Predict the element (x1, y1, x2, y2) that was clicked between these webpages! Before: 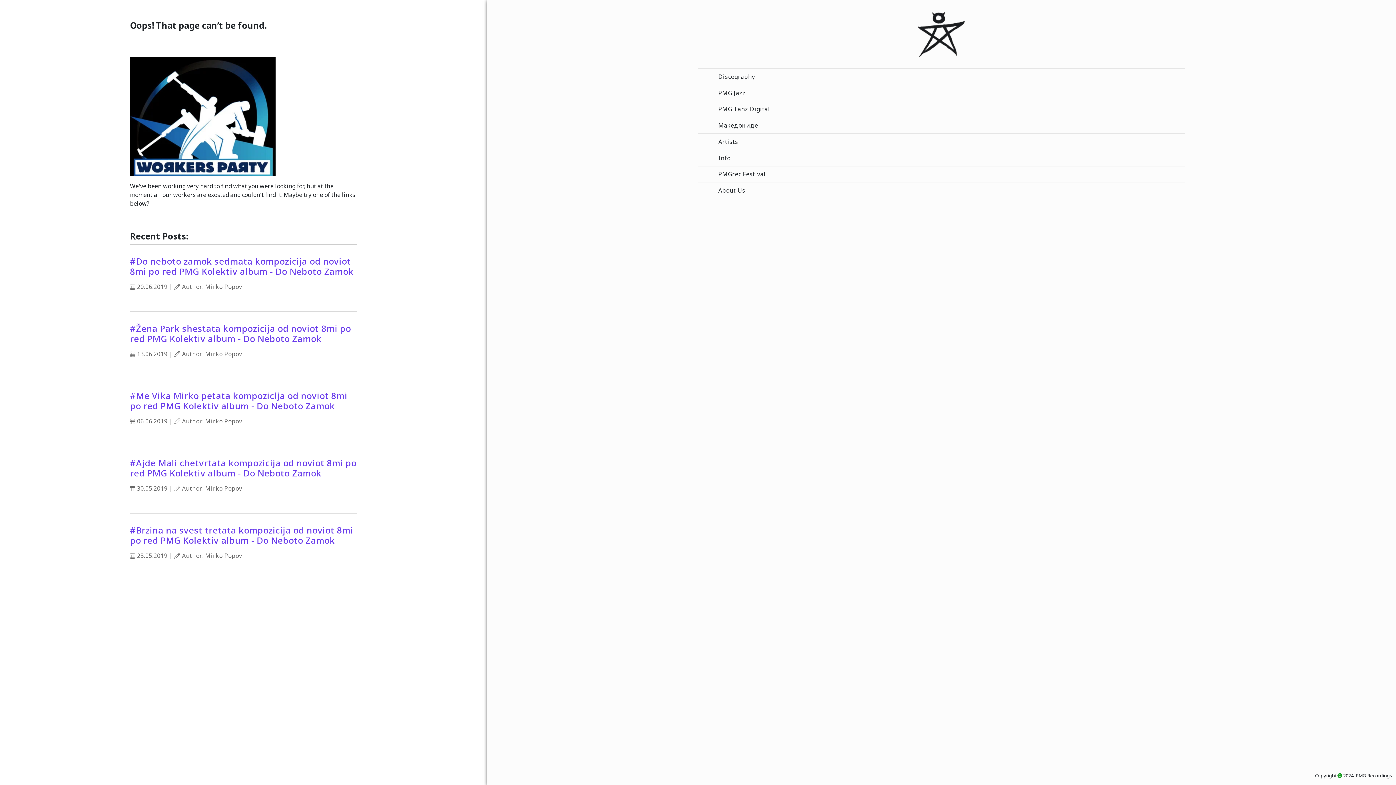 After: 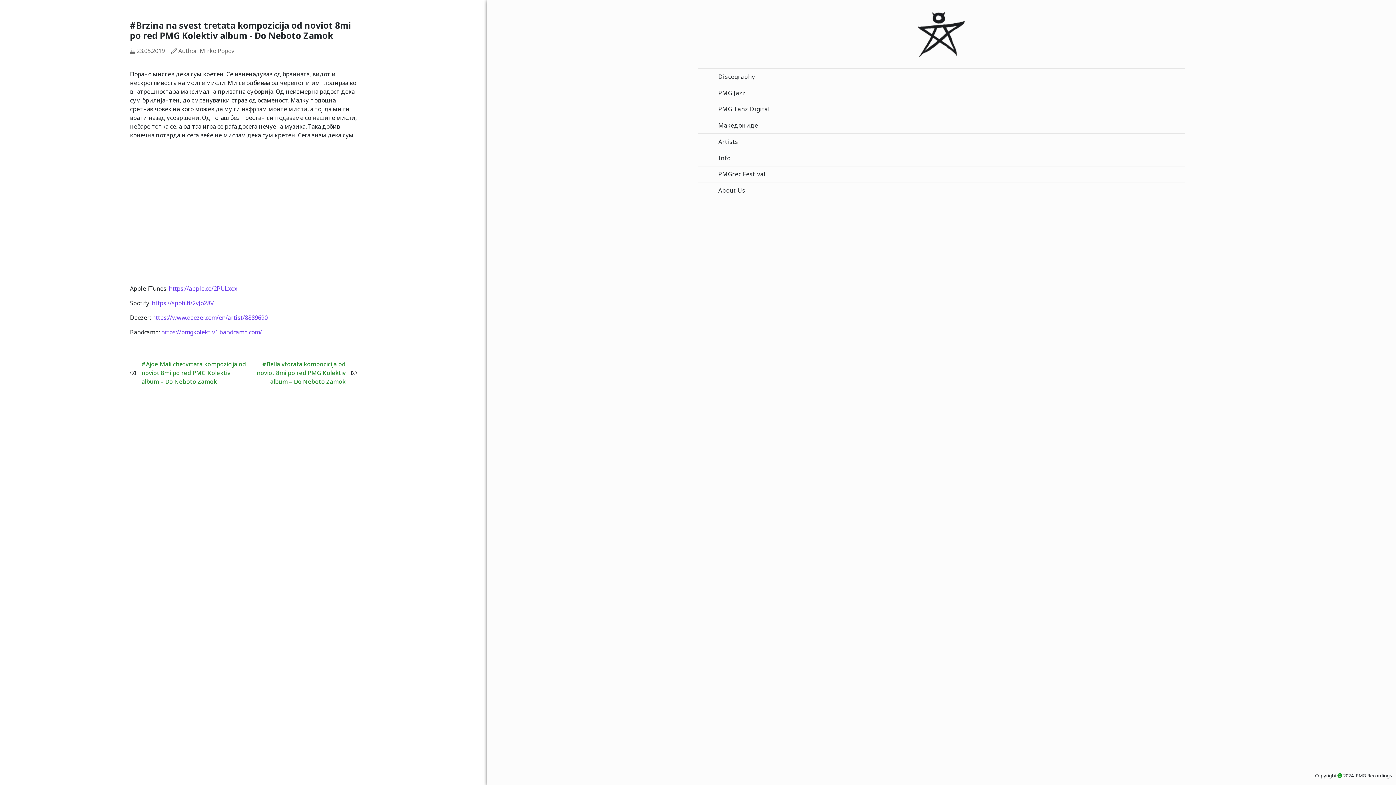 Action: bbox: (130, 525, 357, 545) label: #Brzina na svest tretata kompozicija od noviot 8mi po red PMG Kolektiv album - Do Neboto Zamok